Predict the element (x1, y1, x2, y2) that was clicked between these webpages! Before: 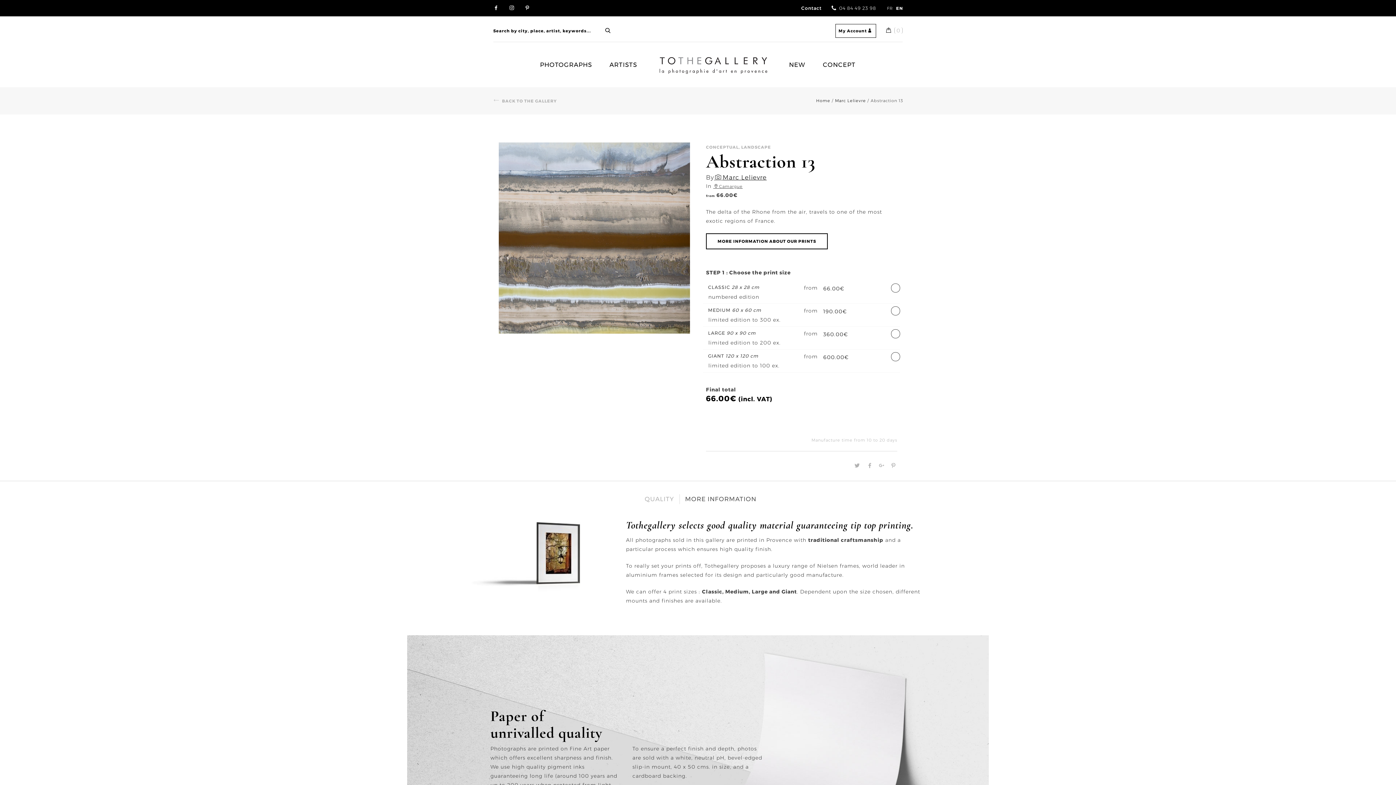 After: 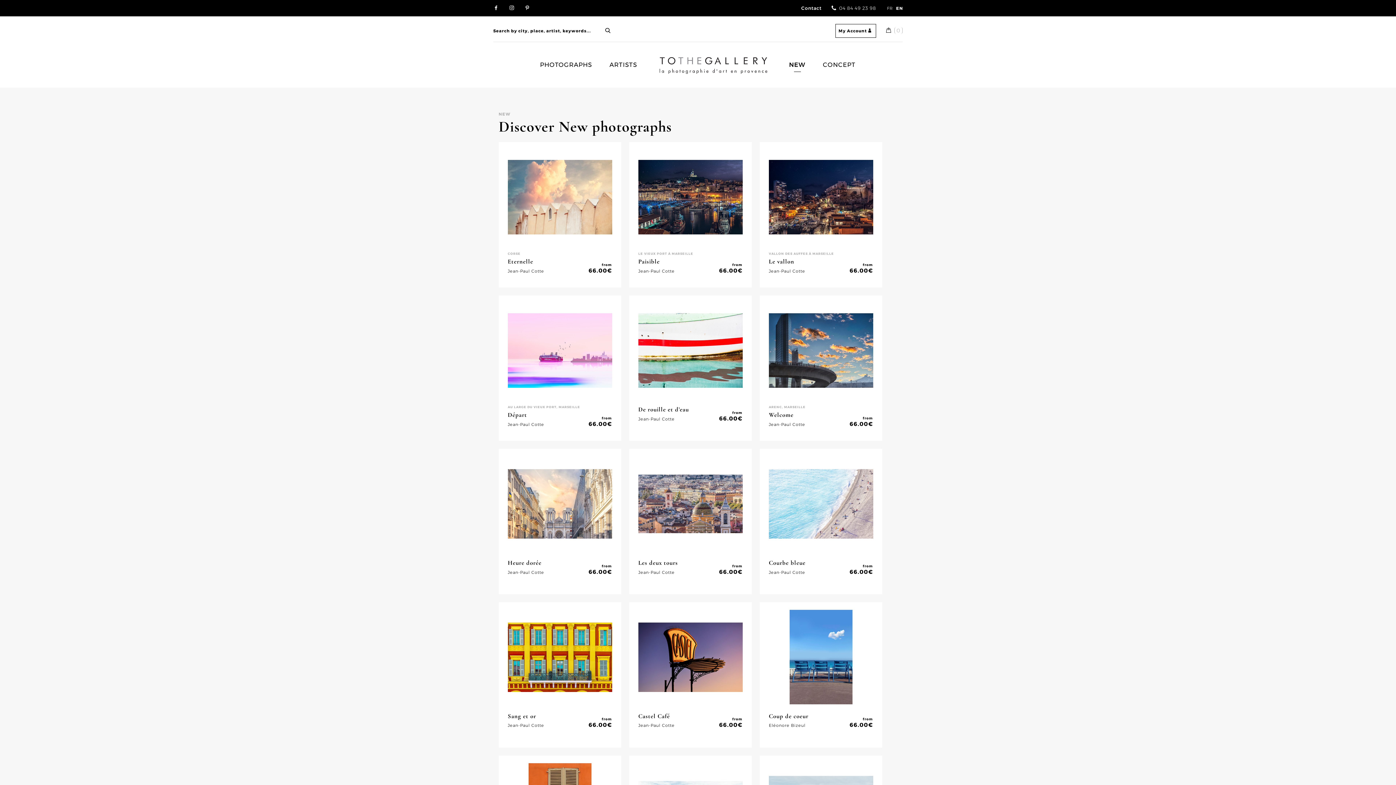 Action: bbox: (789, 59, 805, 70) label: NEW